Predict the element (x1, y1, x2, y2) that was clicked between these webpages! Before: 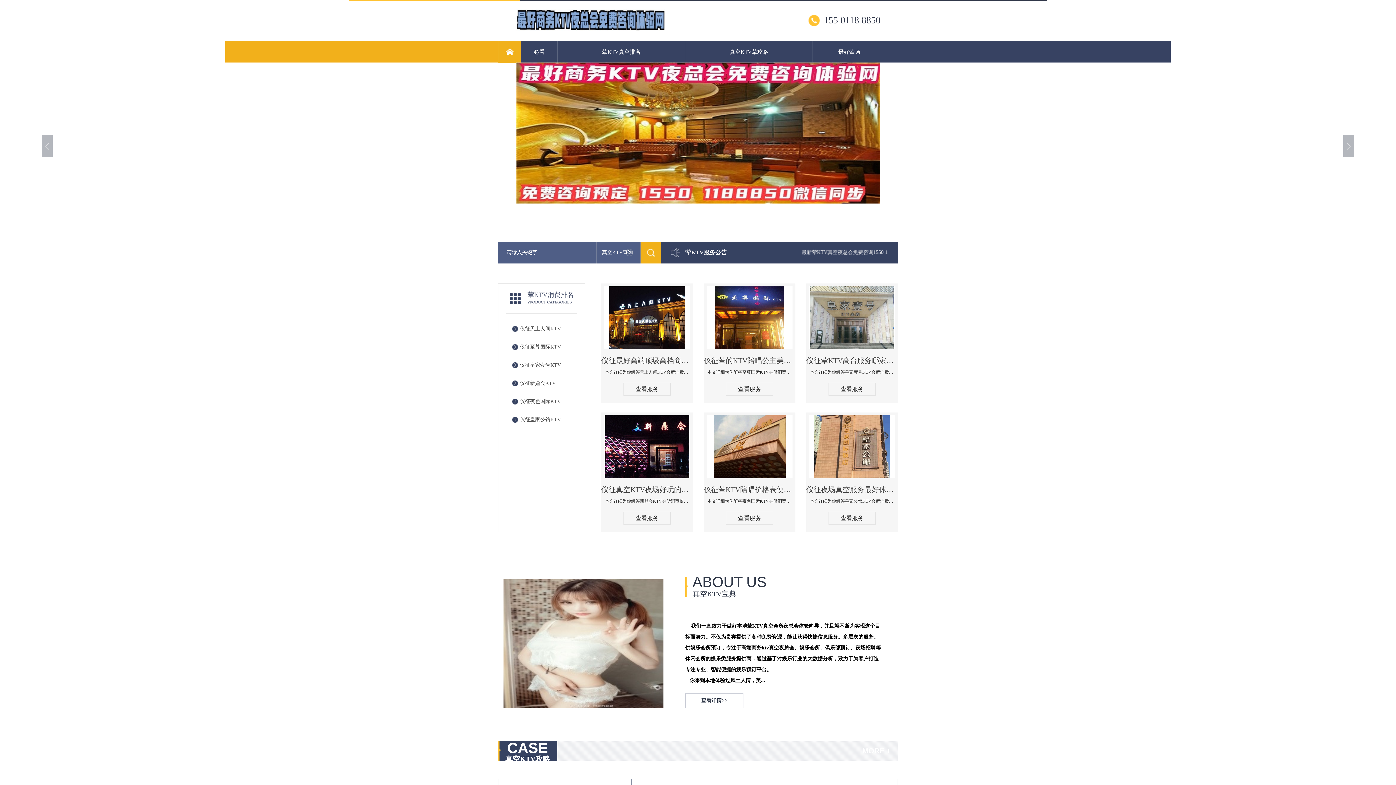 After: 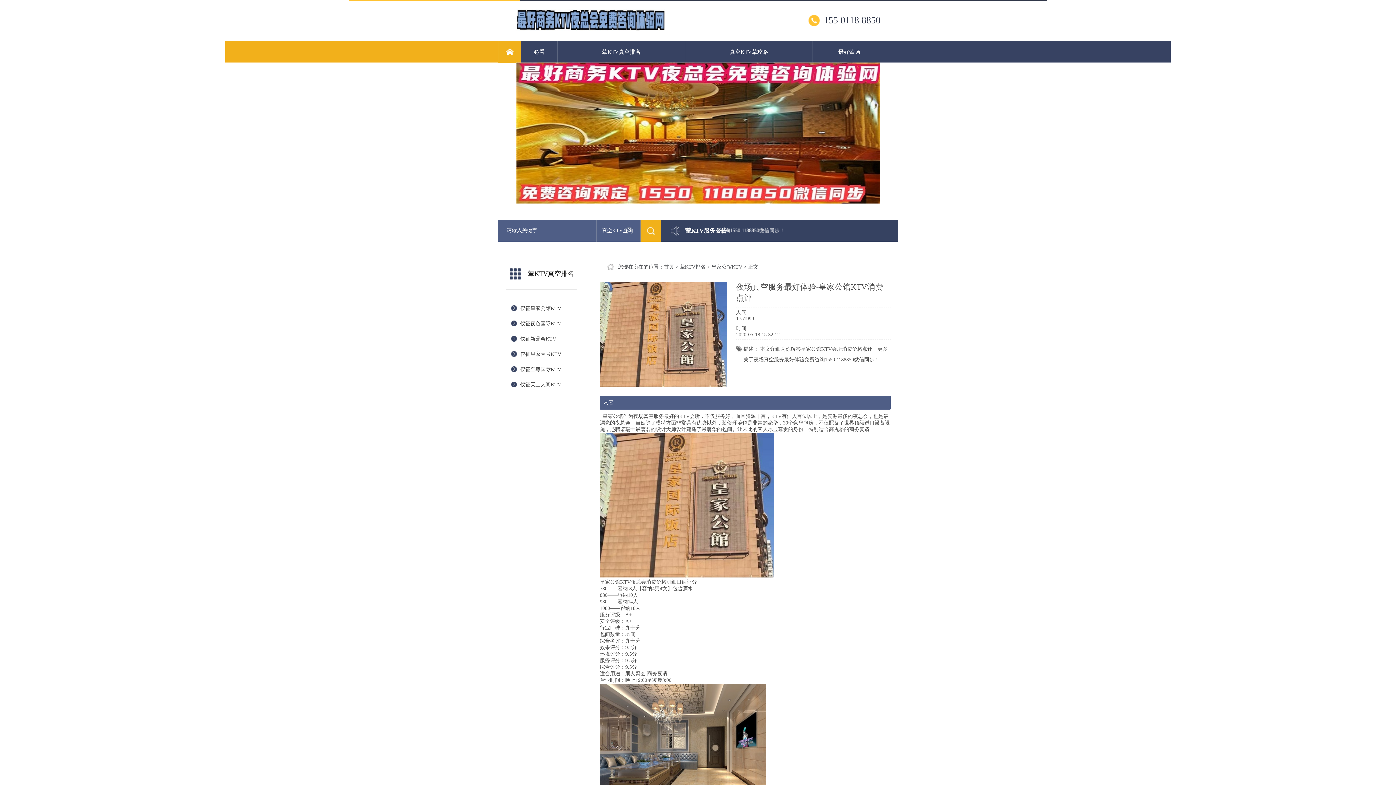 Action: bbox: (809, 415, 895, 478)